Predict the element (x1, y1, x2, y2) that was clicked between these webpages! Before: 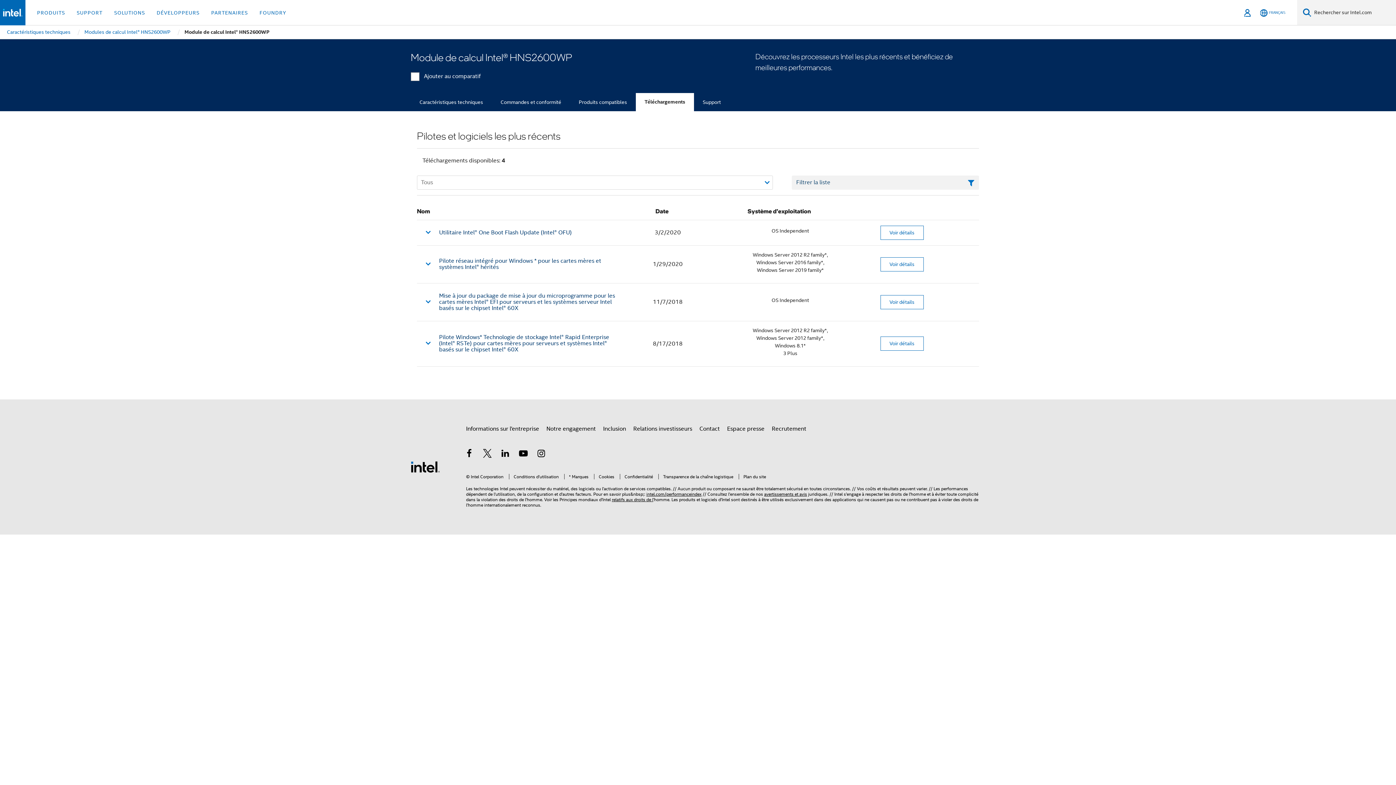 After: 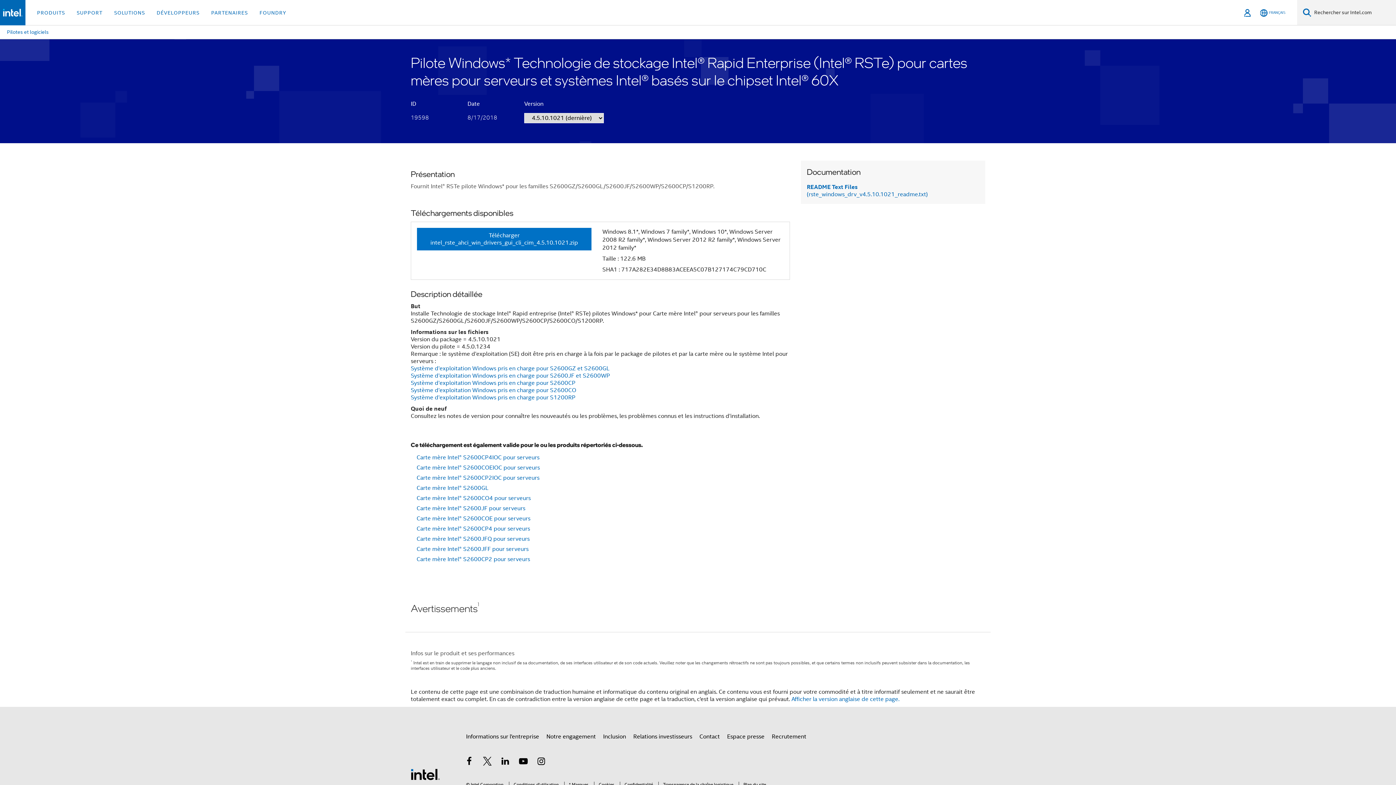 Action: label: Voir détails bbox: (880, 336, 923, 351)